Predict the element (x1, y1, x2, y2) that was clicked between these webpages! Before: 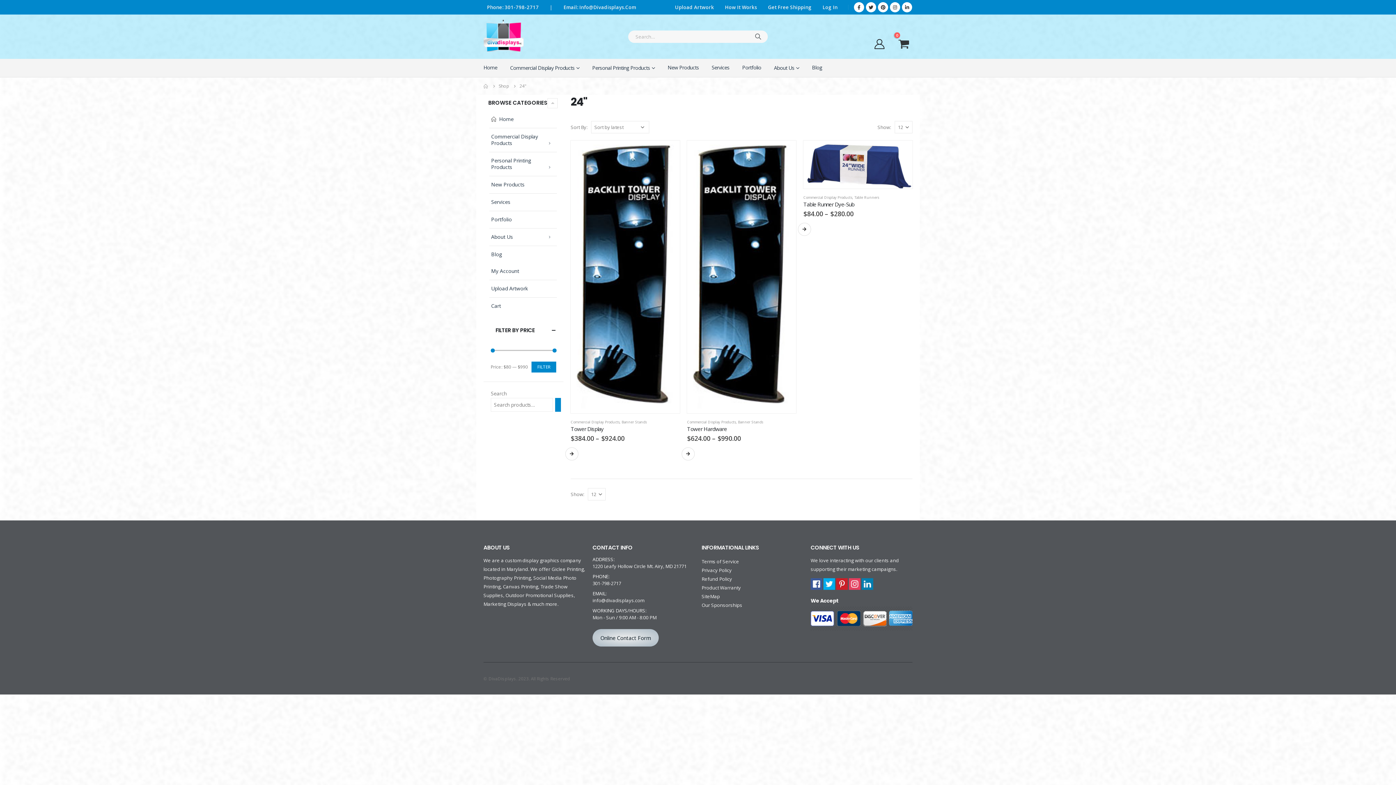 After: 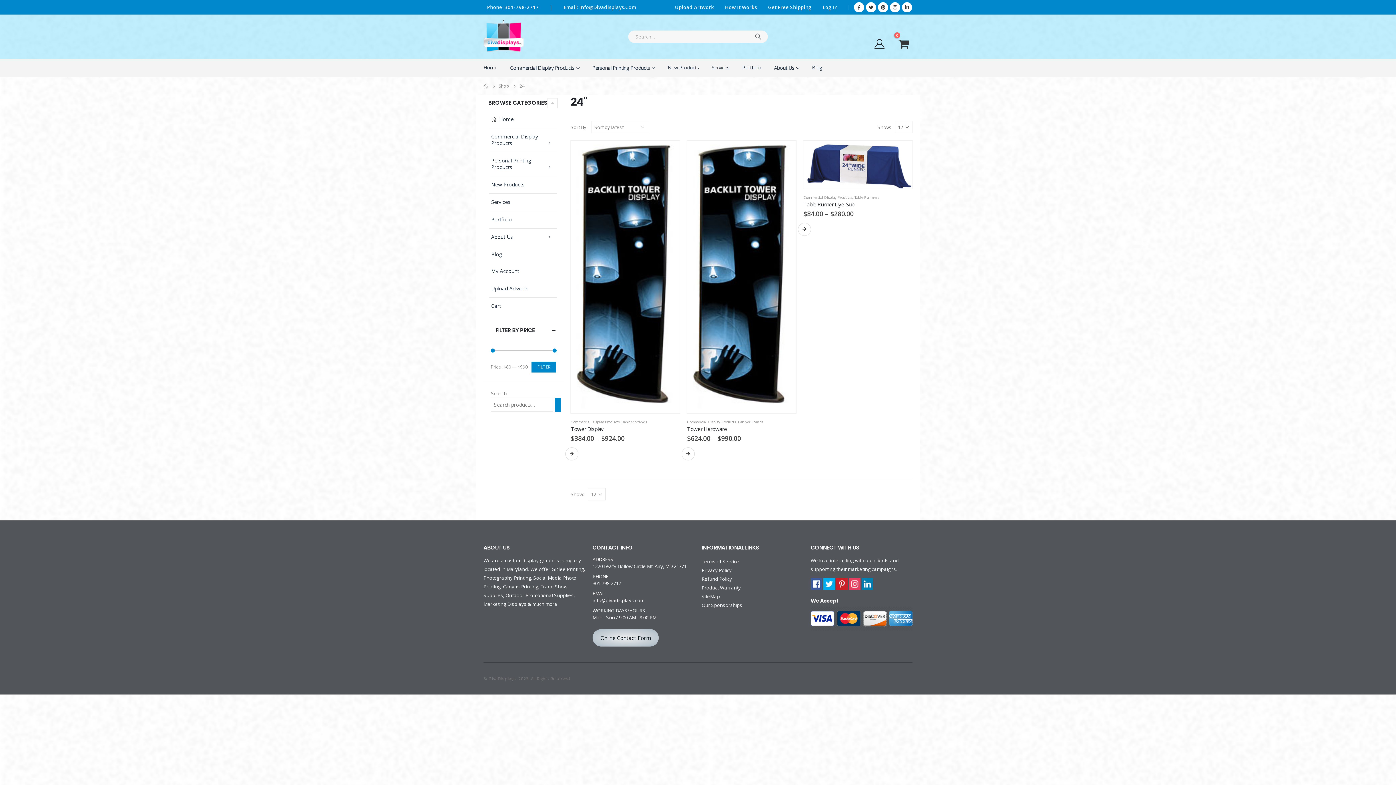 Action: bbox: (849, 580, 860, 587)